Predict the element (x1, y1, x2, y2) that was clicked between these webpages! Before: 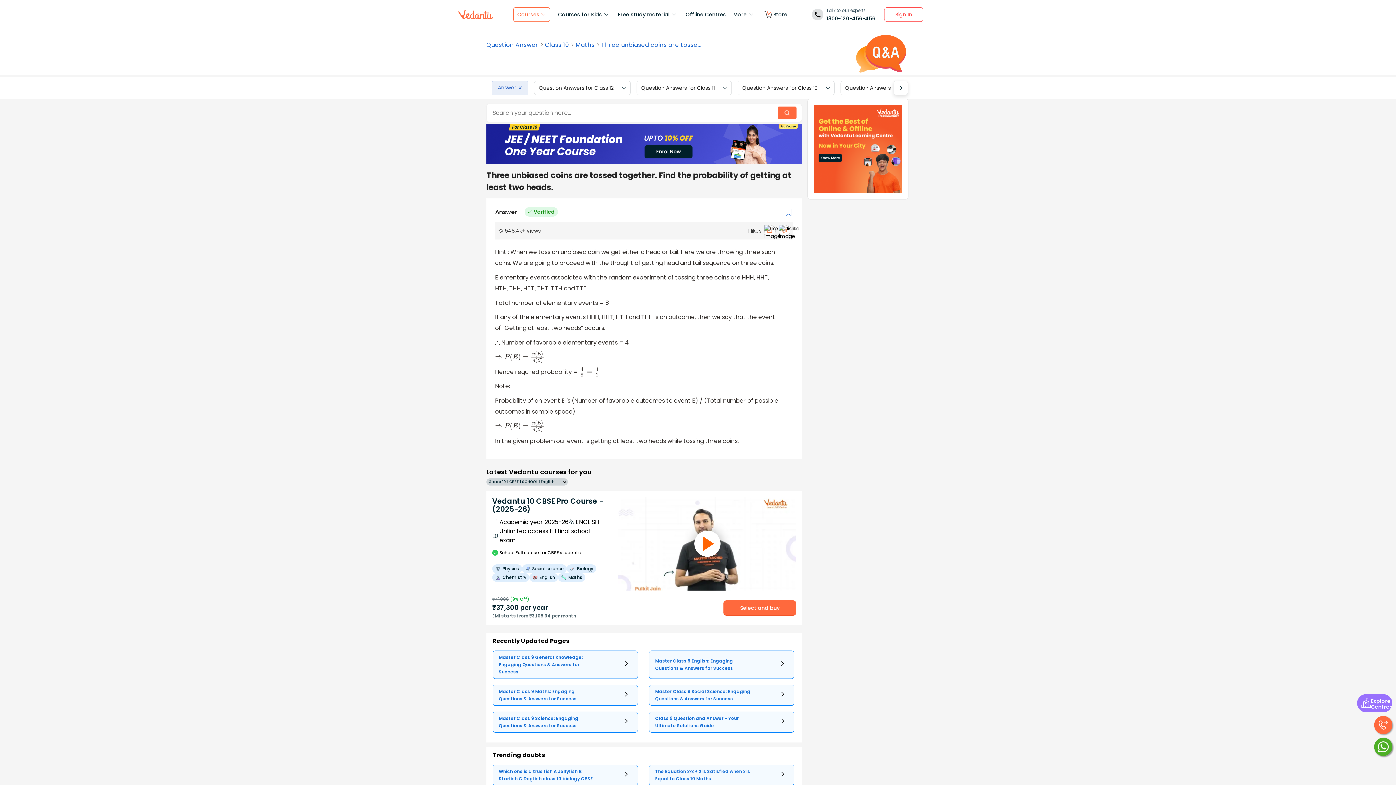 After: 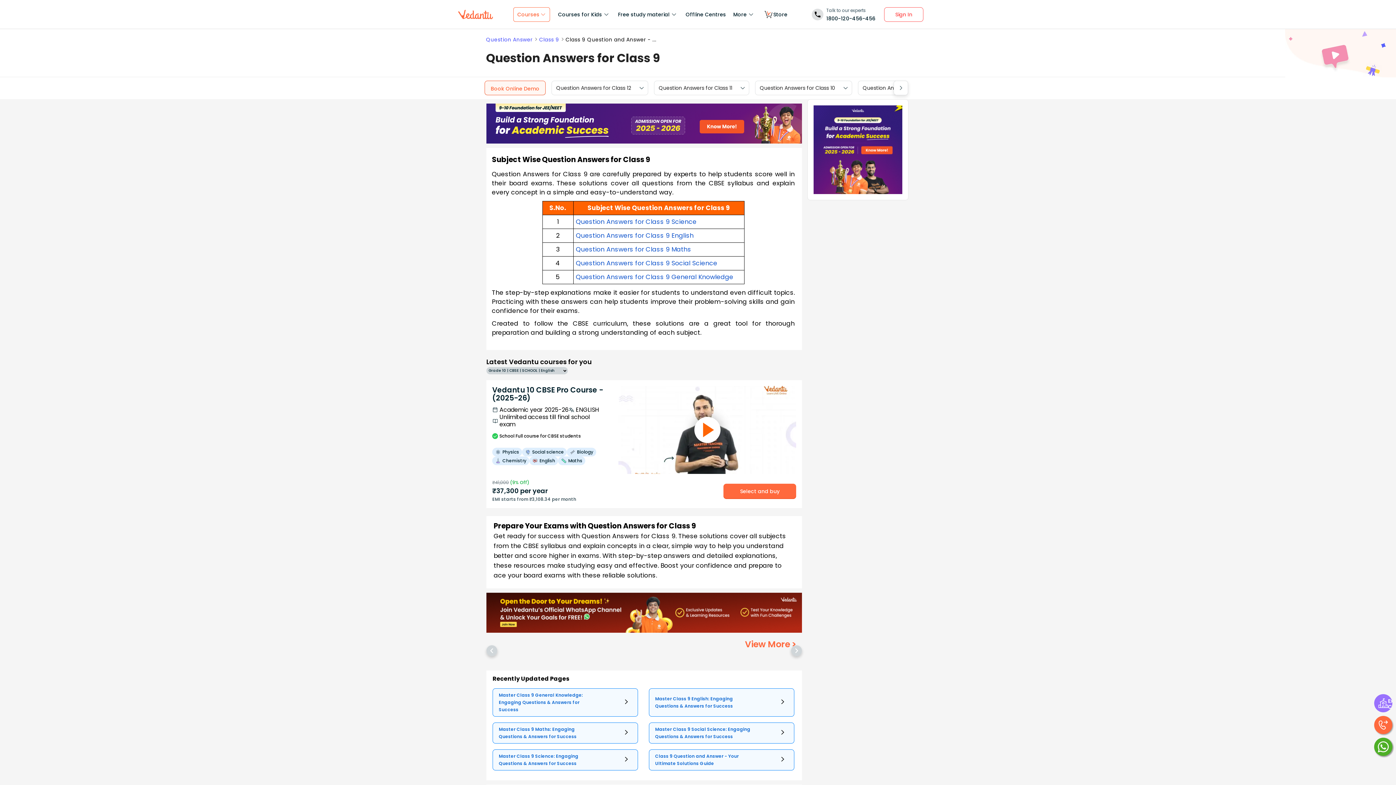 Action: label: Class 9 Question and Answer - Your Ultimate Solutions Guide bbox: (649, 712, 794, 733)